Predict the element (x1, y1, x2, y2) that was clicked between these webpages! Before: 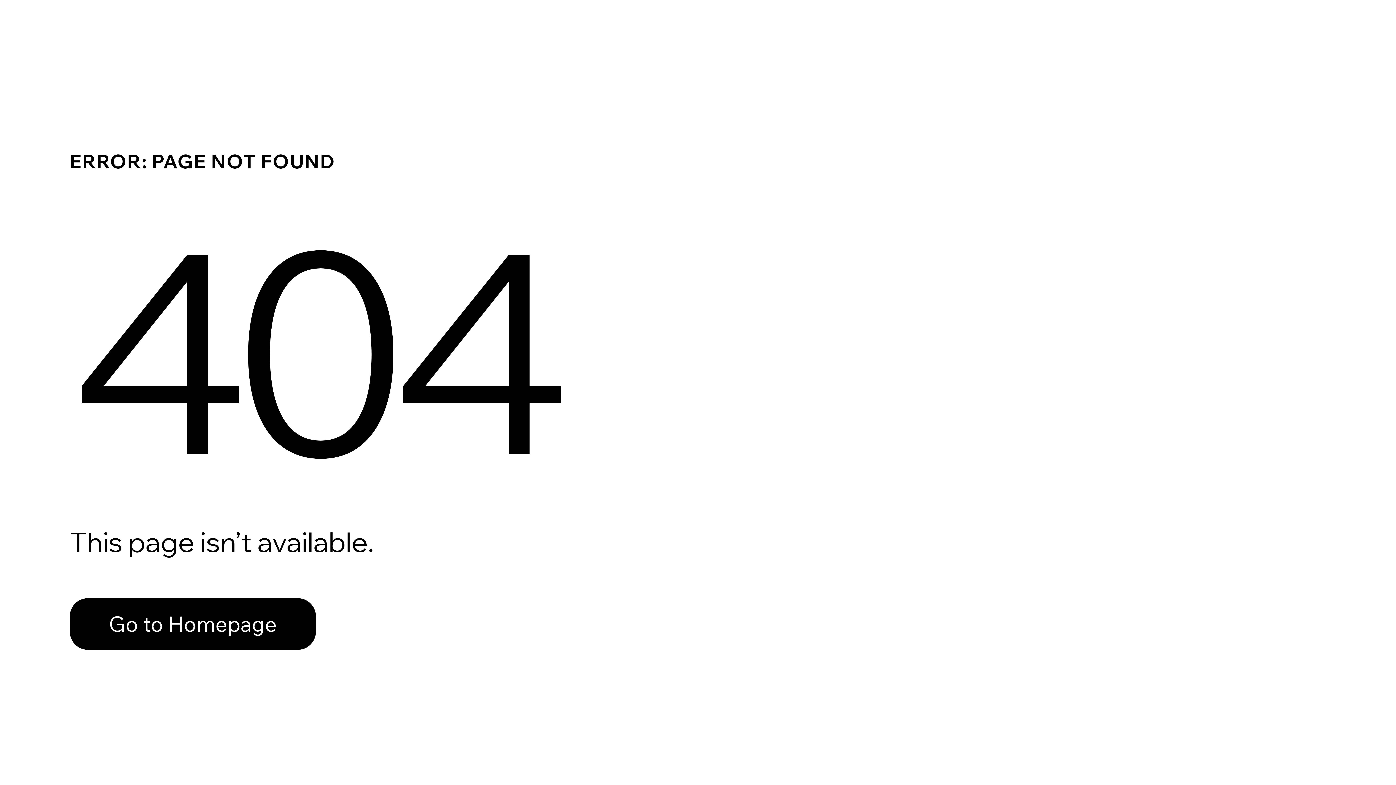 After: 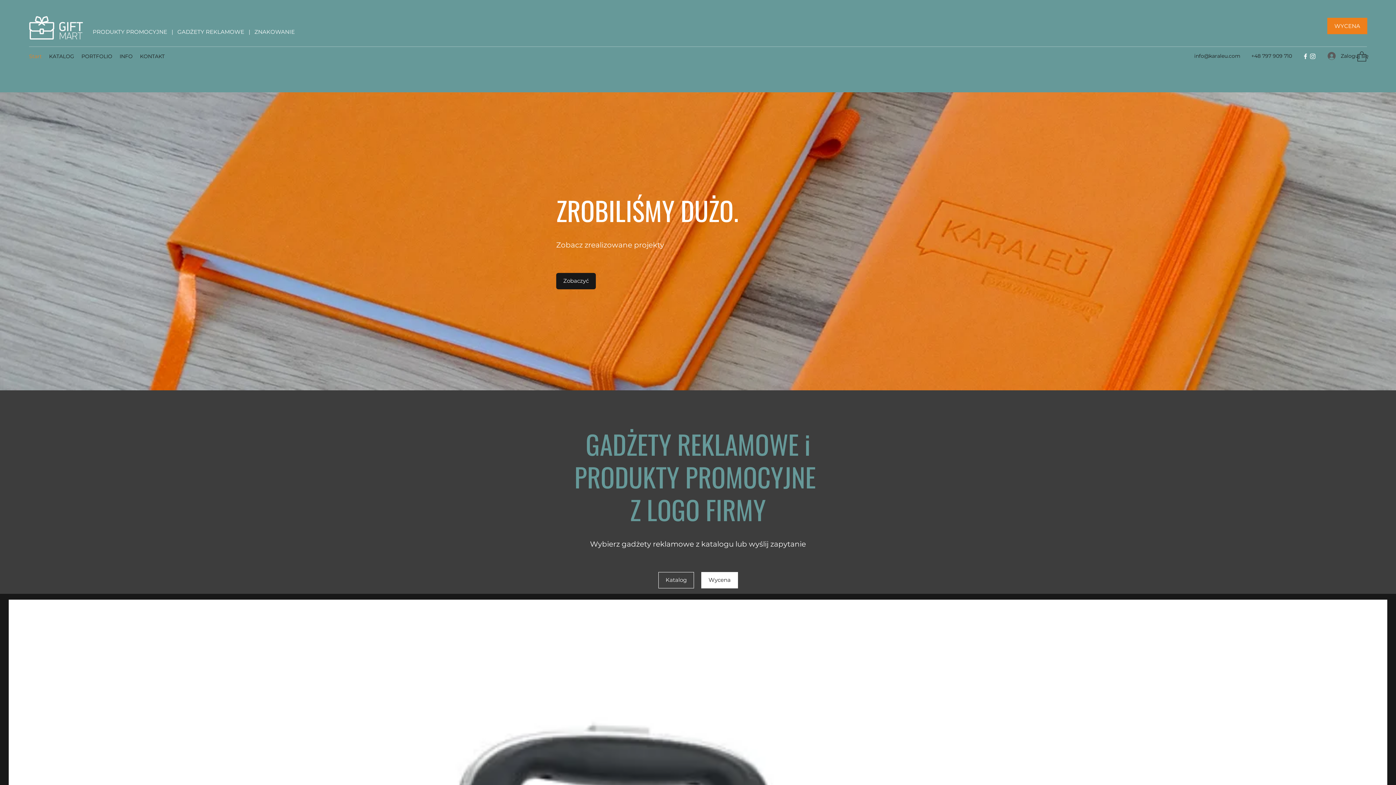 Action: label: Go to Homepage bbox: (69, 582, 768, 659)